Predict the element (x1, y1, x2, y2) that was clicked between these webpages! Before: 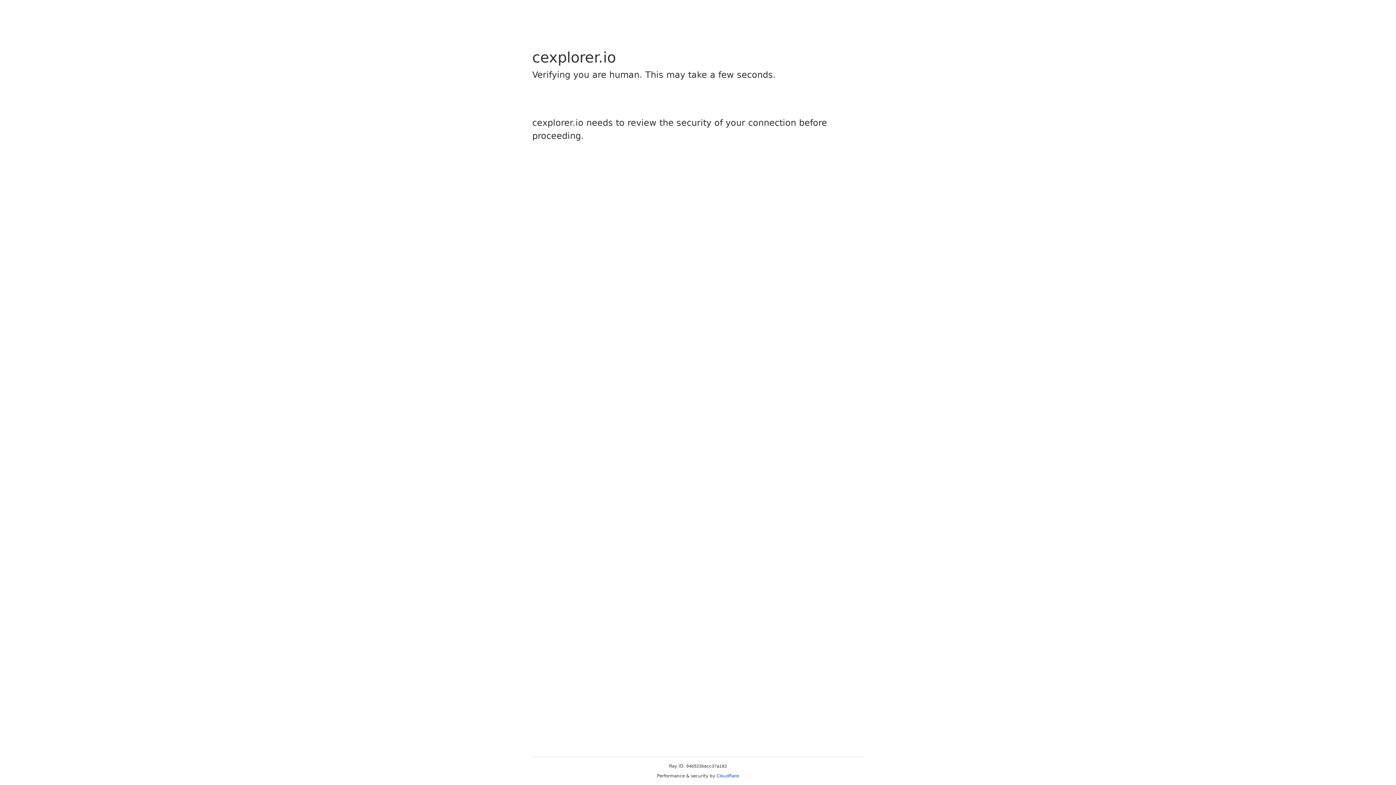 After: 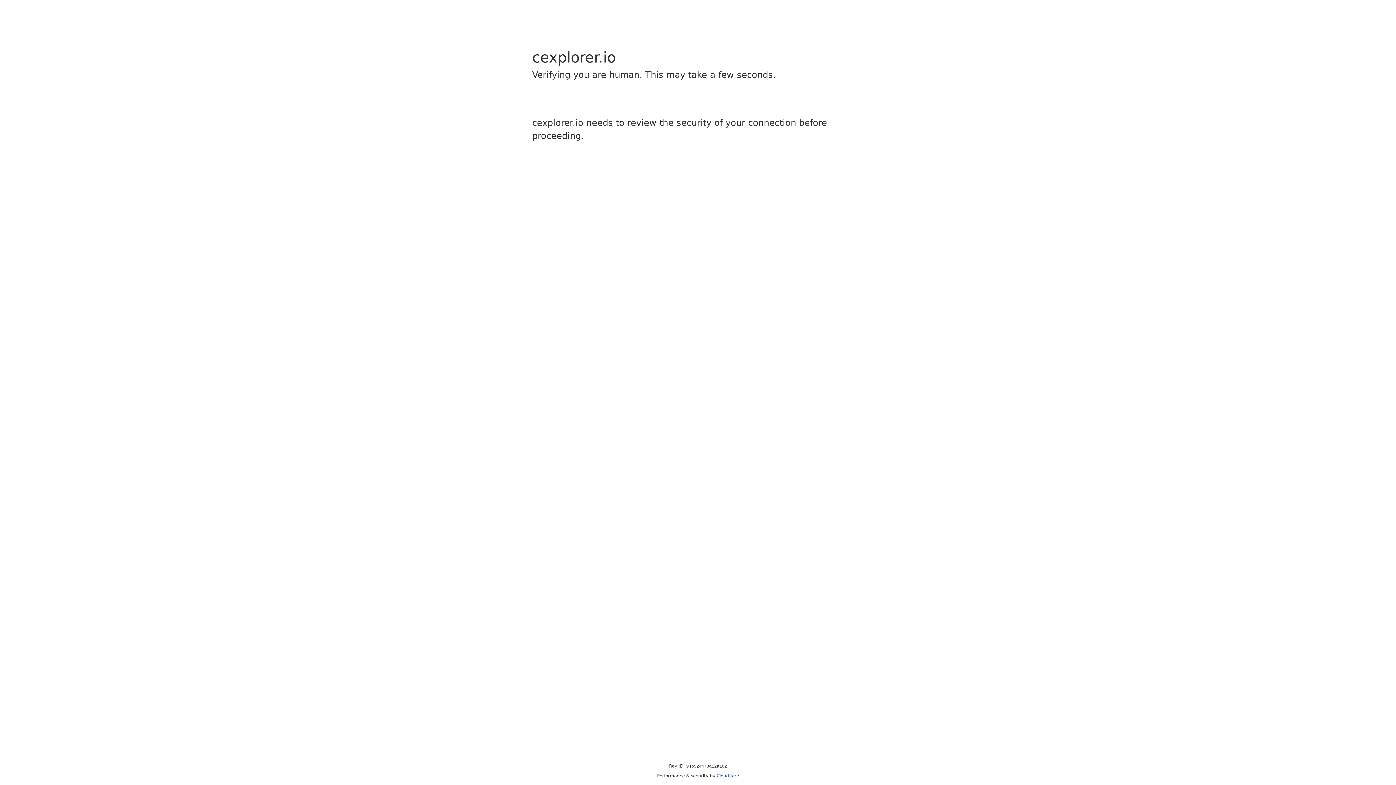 Action: label: Cloudflare bbox: (716, 773, 739, 778)